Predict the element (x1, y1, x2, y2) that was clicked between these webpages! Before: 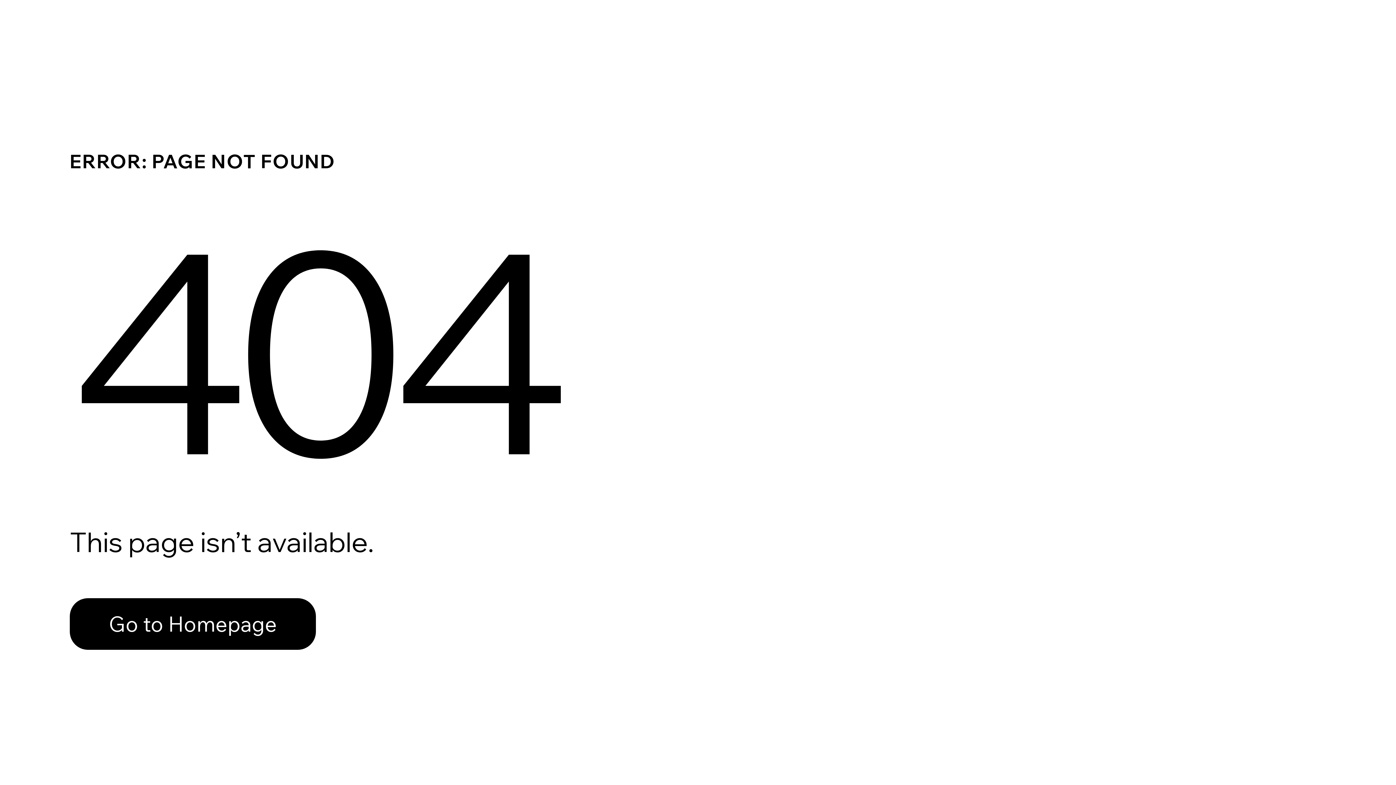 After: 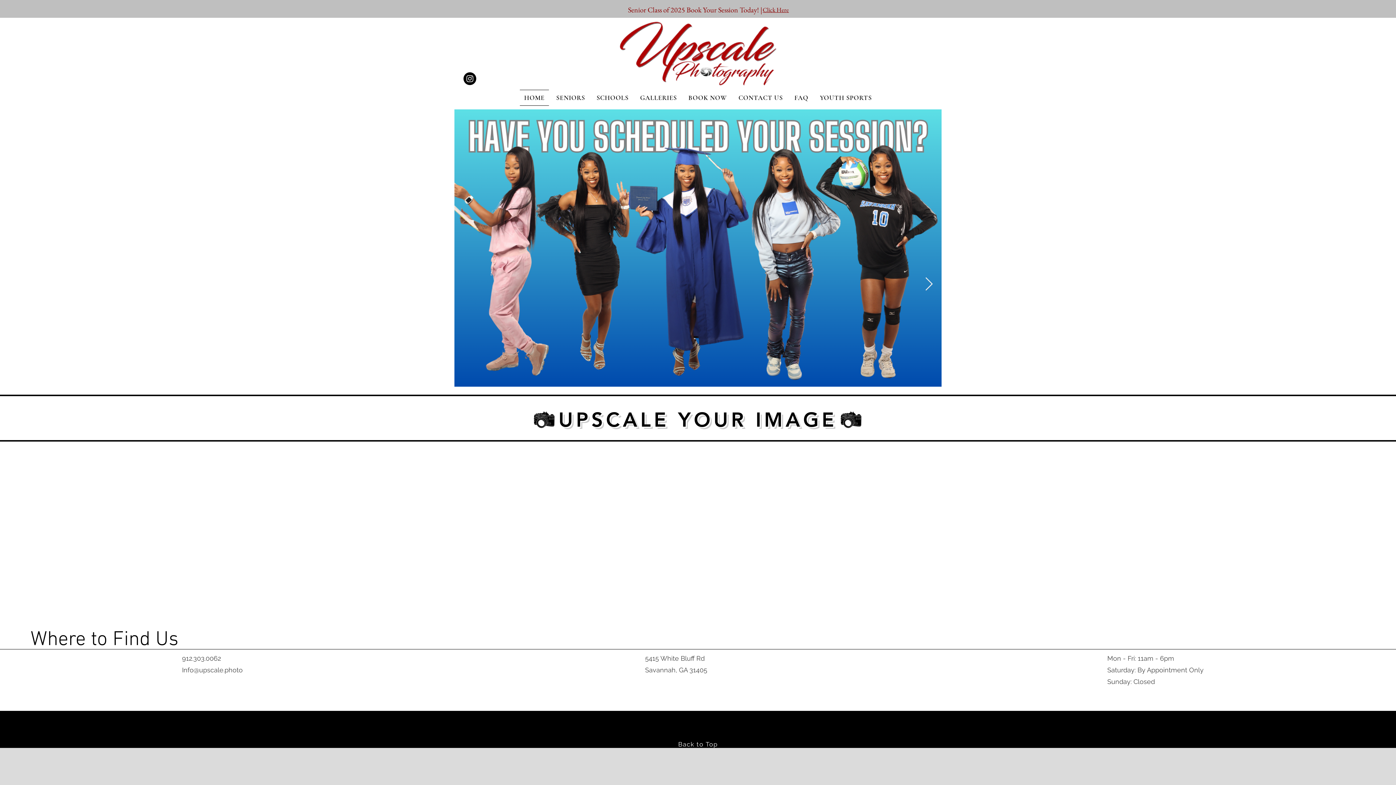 Action: bbox: (69, 598, 316, 650) label: Go to Homepage